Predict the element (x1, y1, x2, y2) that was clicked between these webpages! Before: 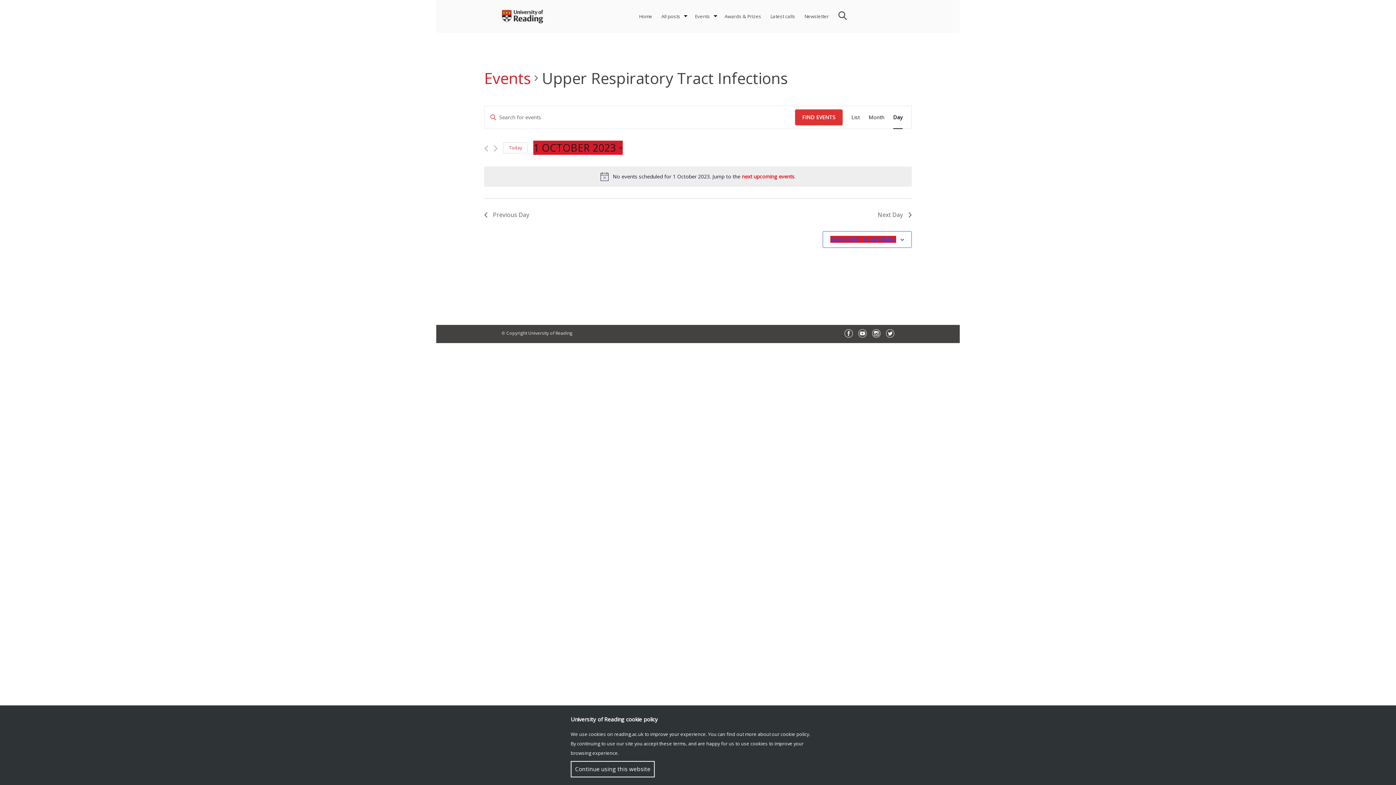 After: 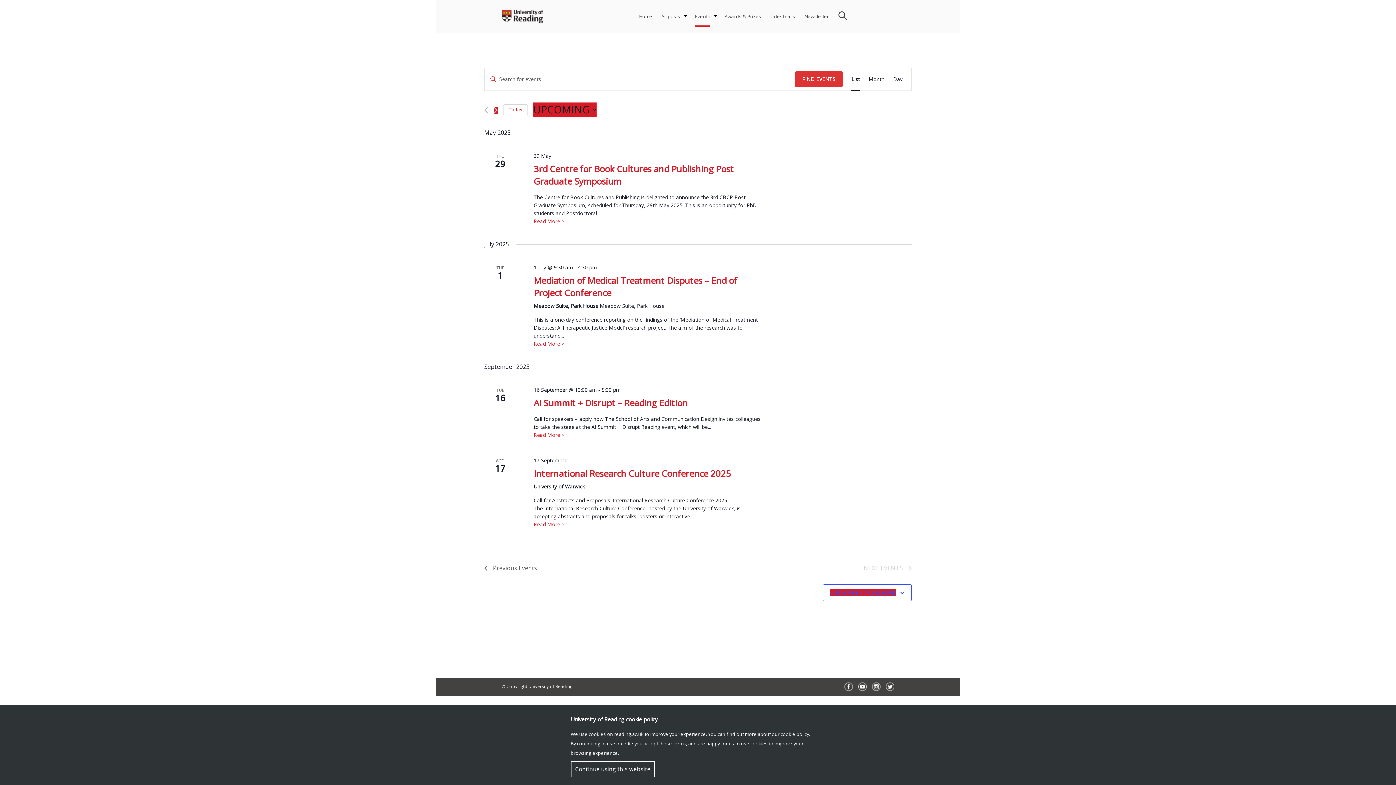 Action: label: Events bbox: (695, 0, 710, 32)